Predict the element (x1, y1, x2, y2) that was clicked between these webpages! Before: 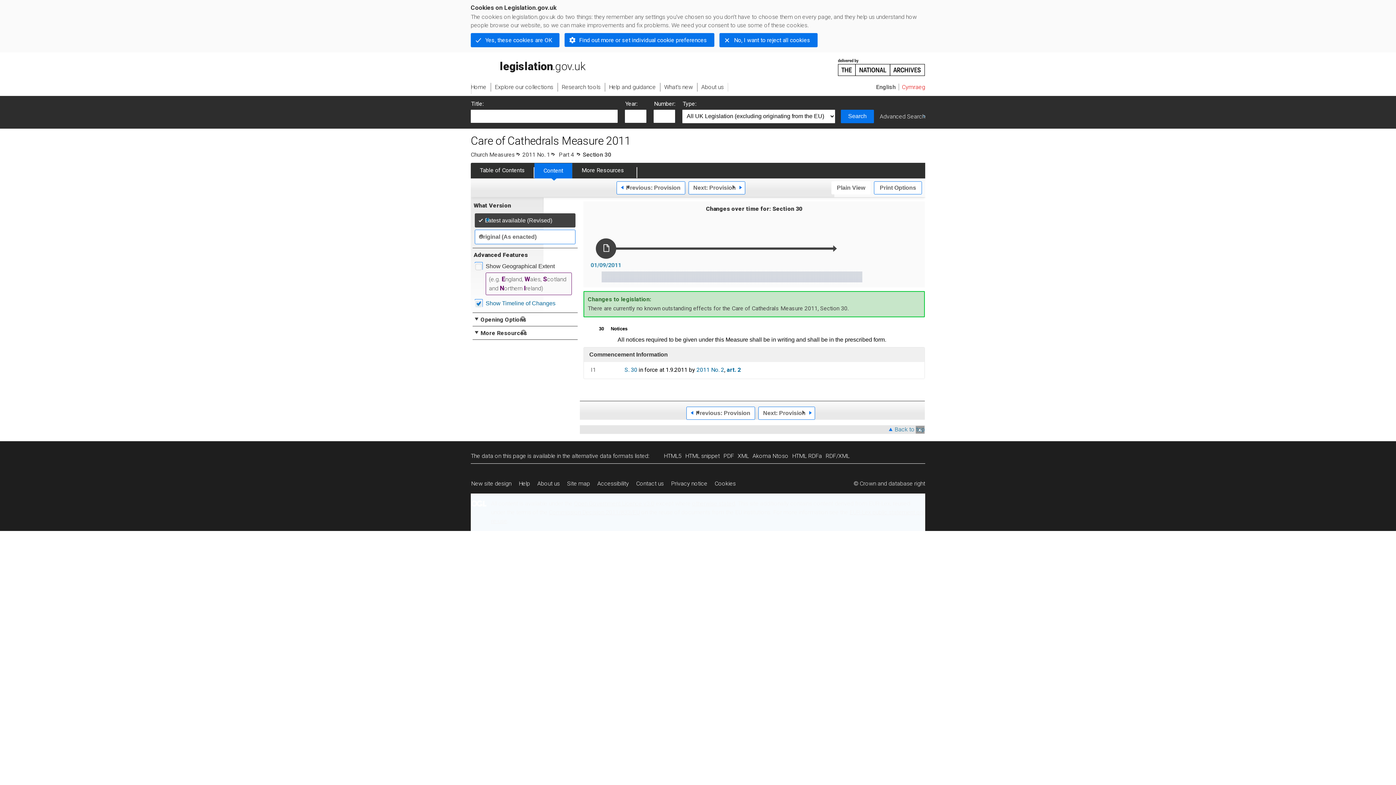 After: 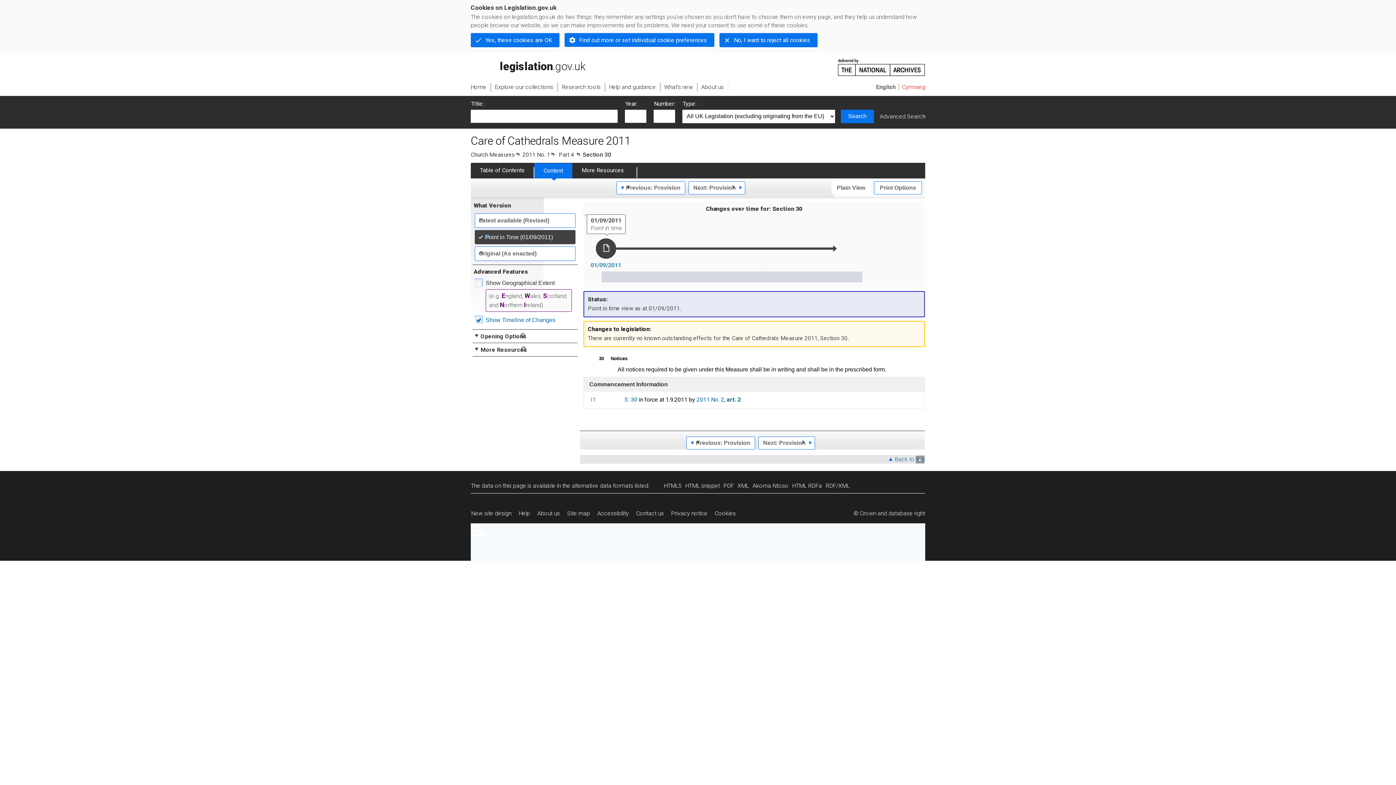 Action: bbox: (594, 238, 617, 254) label: 01/09/2011
- Amendment